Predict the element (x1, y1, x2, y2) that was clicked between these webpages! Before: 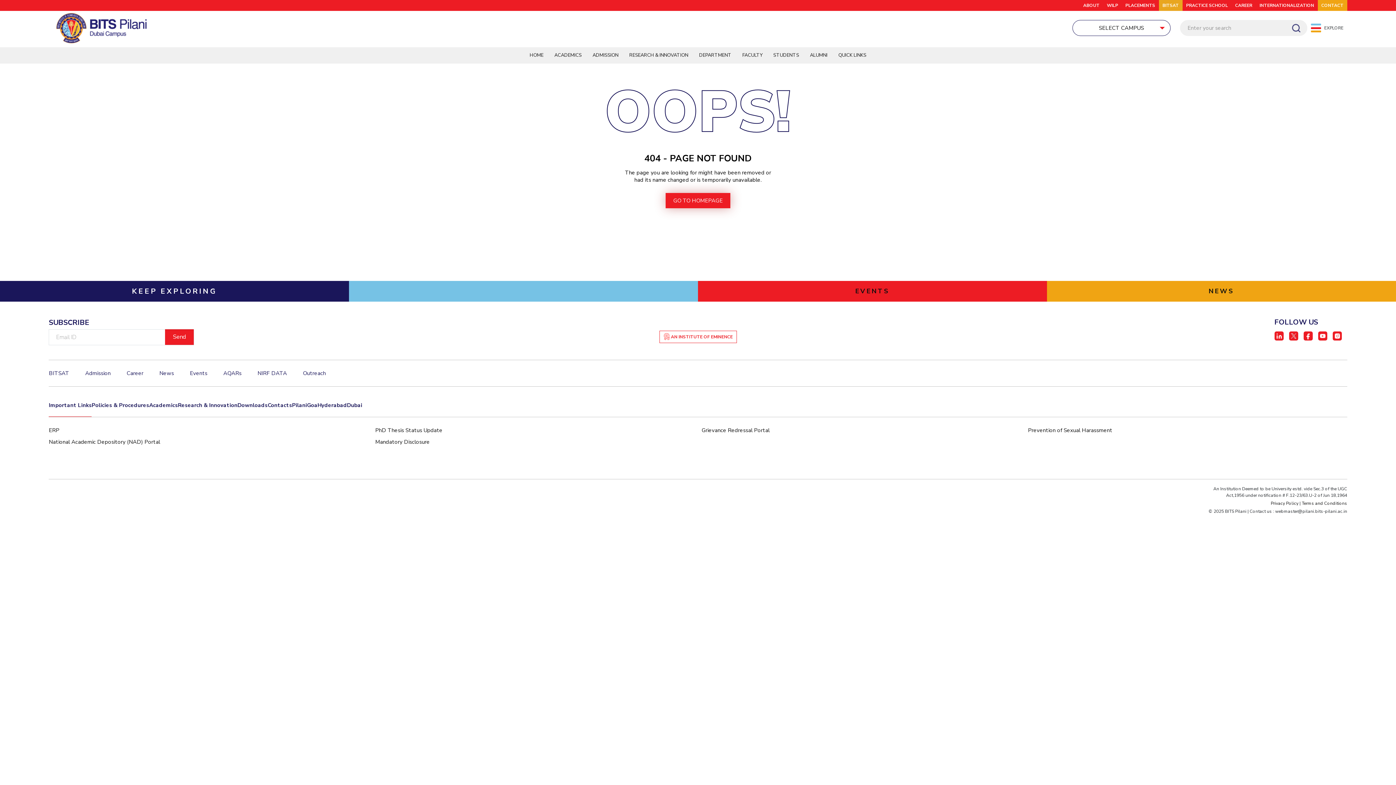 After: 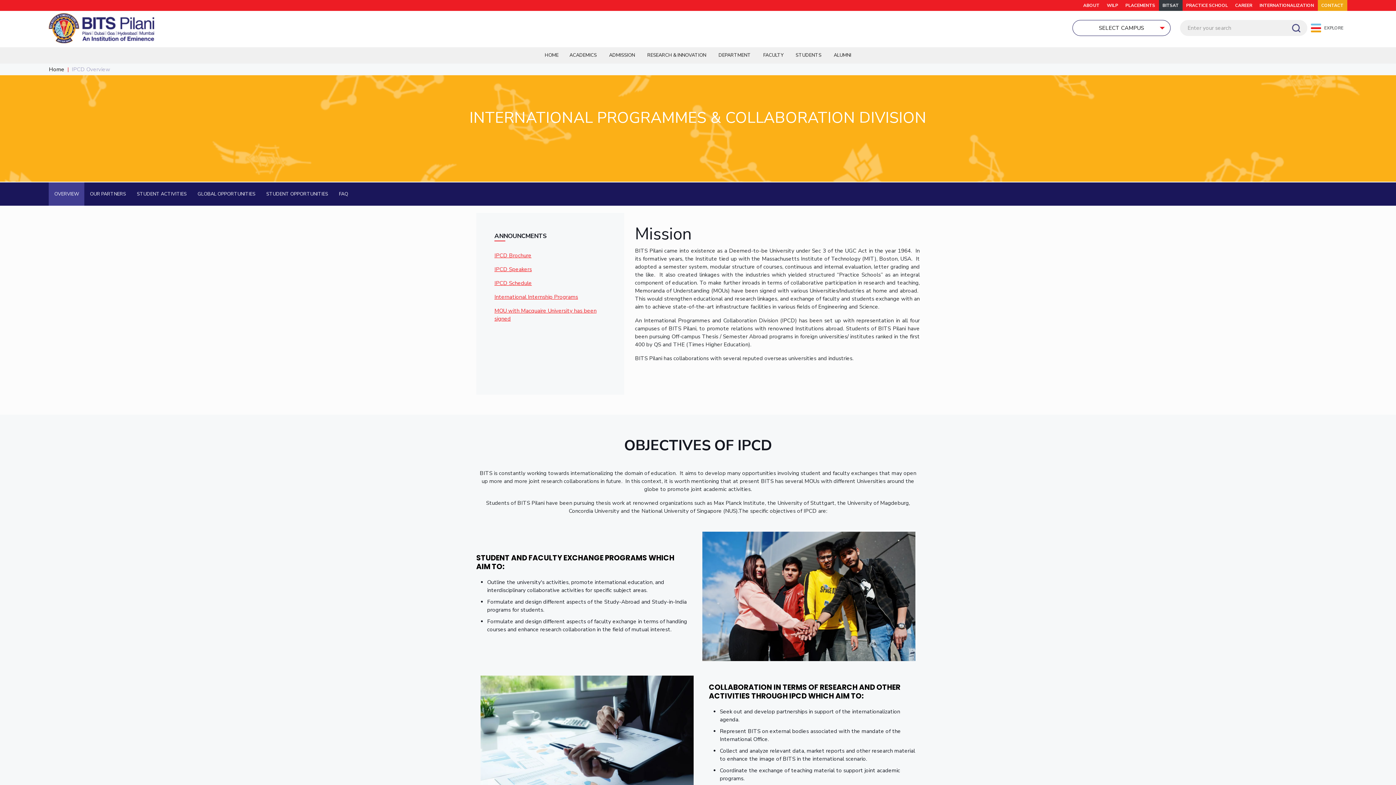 Action: bbox: (1256, 0, 1318, 10) label: INTERNATIONALIZATION